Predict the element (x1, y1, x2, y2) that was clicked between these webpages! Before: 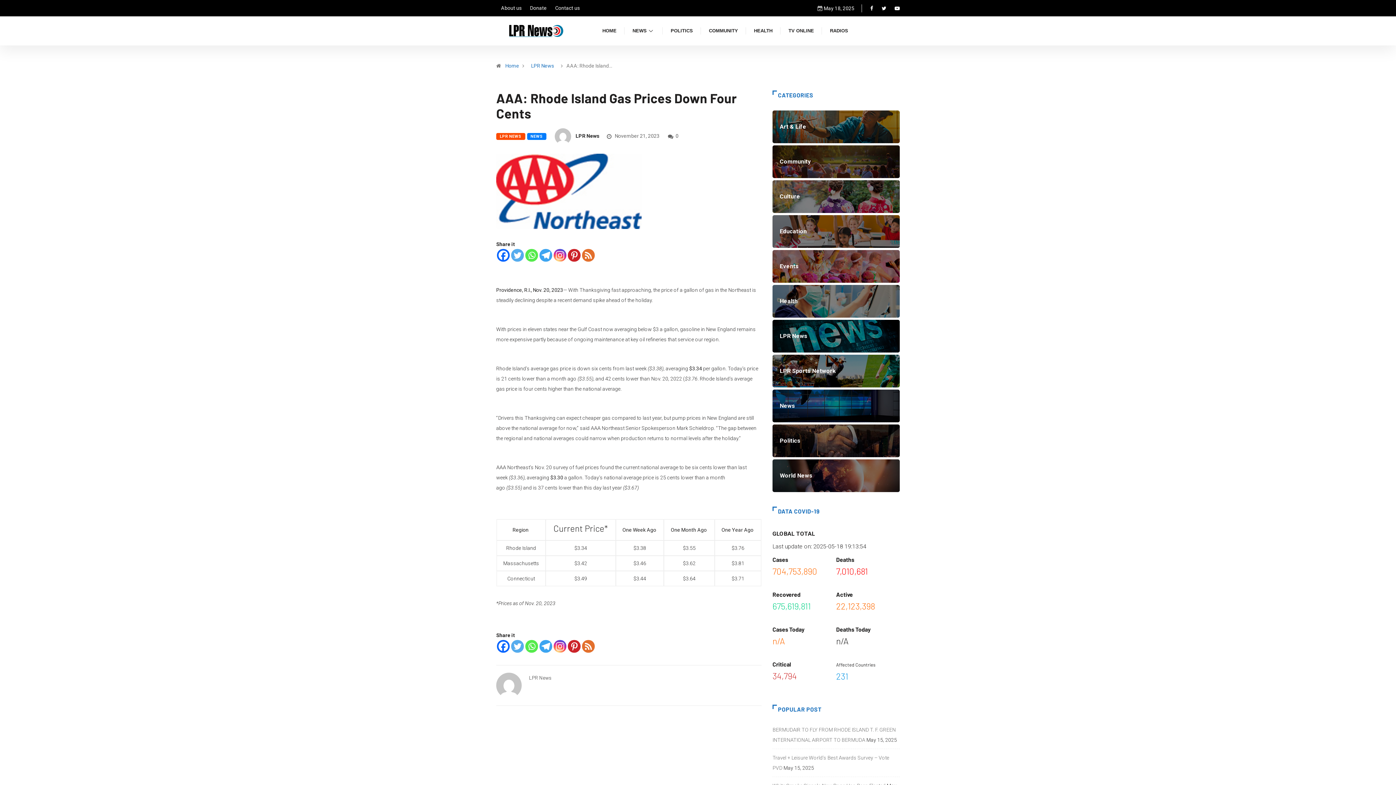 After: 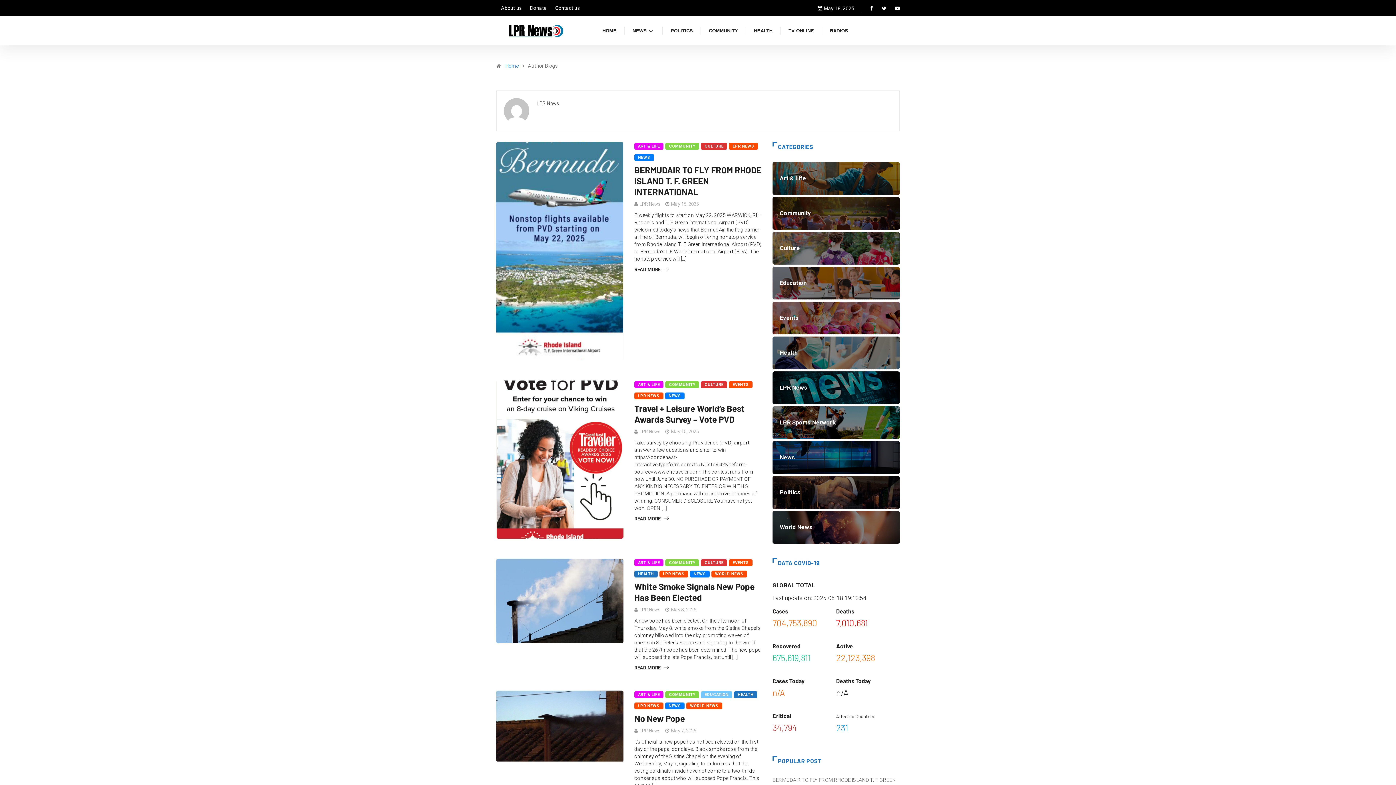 Action: label: LPR News bbox: (575, 133, 599, 138)